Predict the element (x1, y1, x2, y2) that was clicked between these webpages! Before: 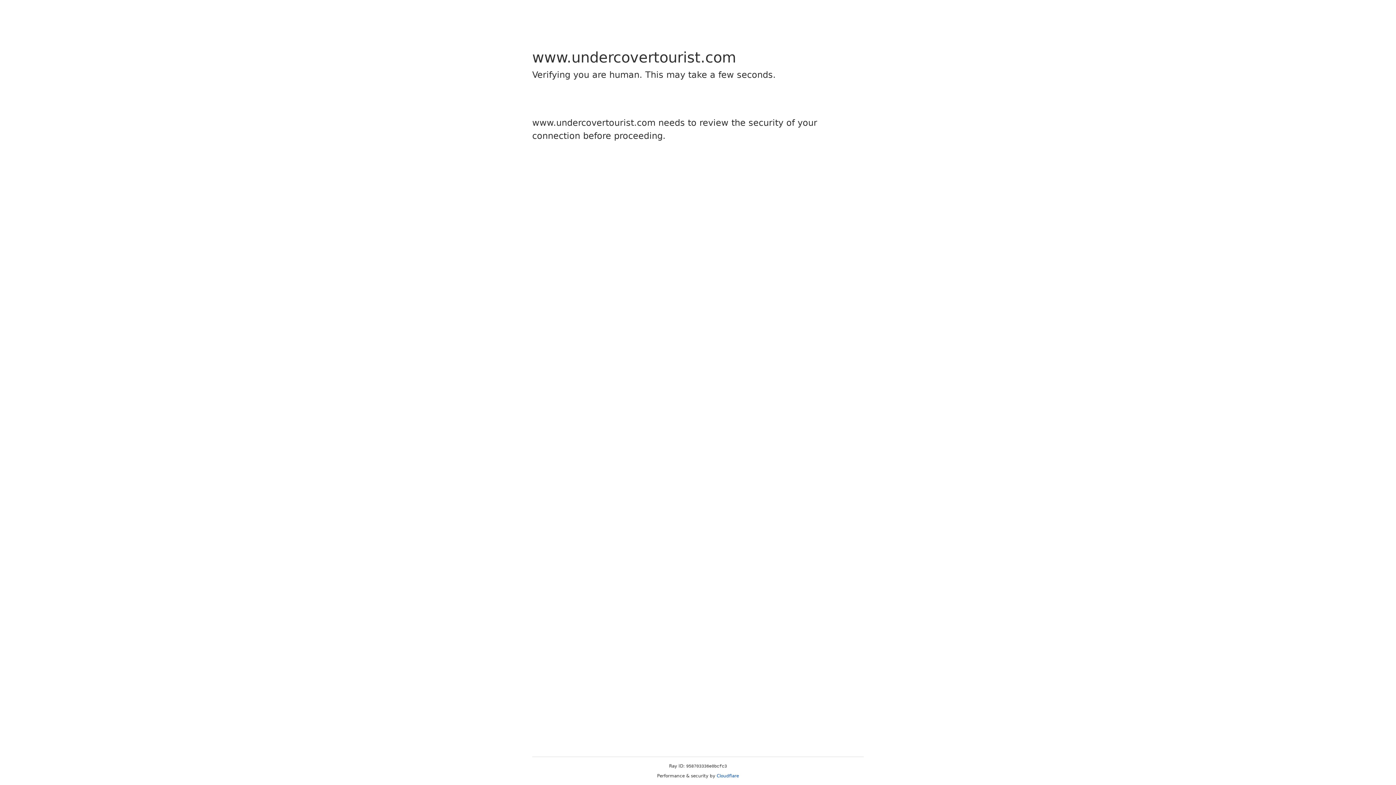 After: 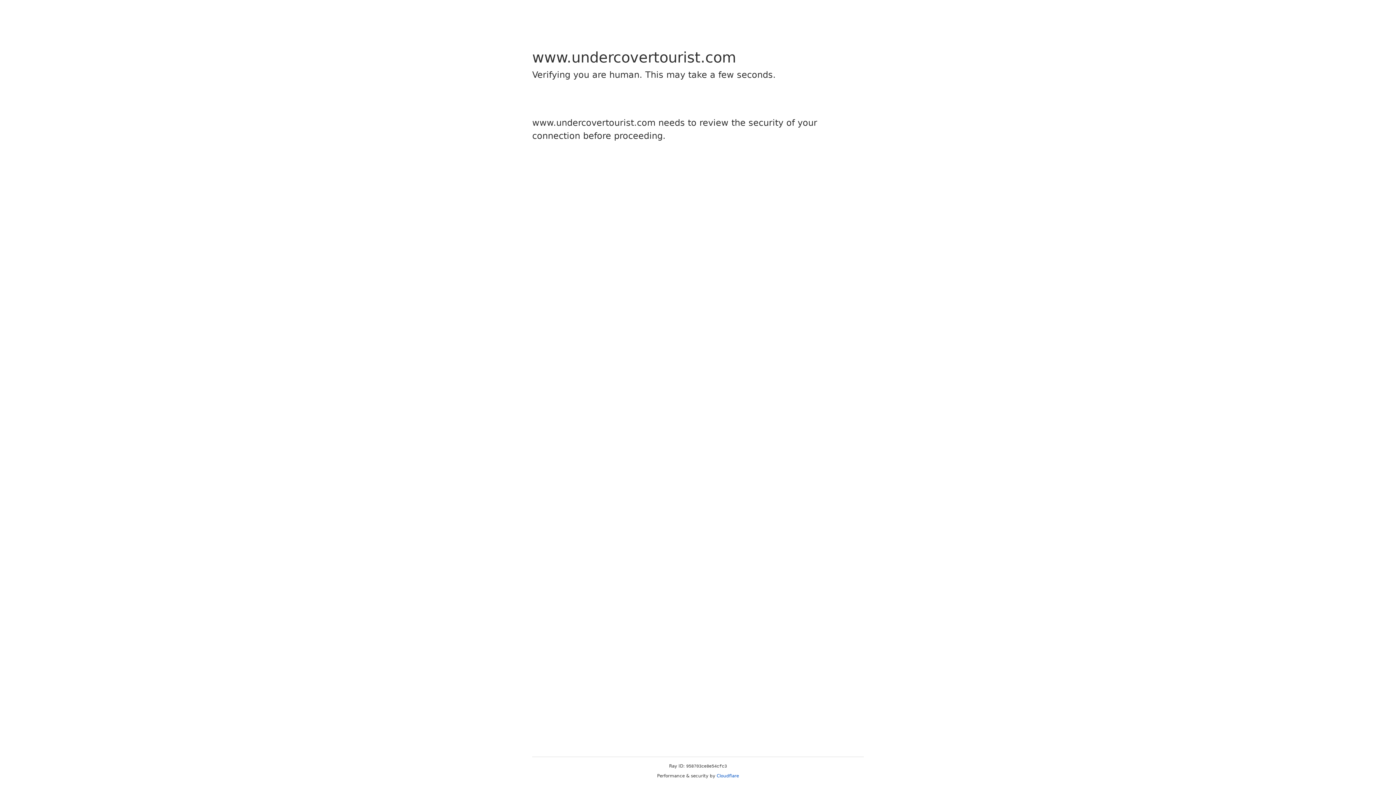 Action: label: Cloudflare bbox: (716, 773, 739, 778)